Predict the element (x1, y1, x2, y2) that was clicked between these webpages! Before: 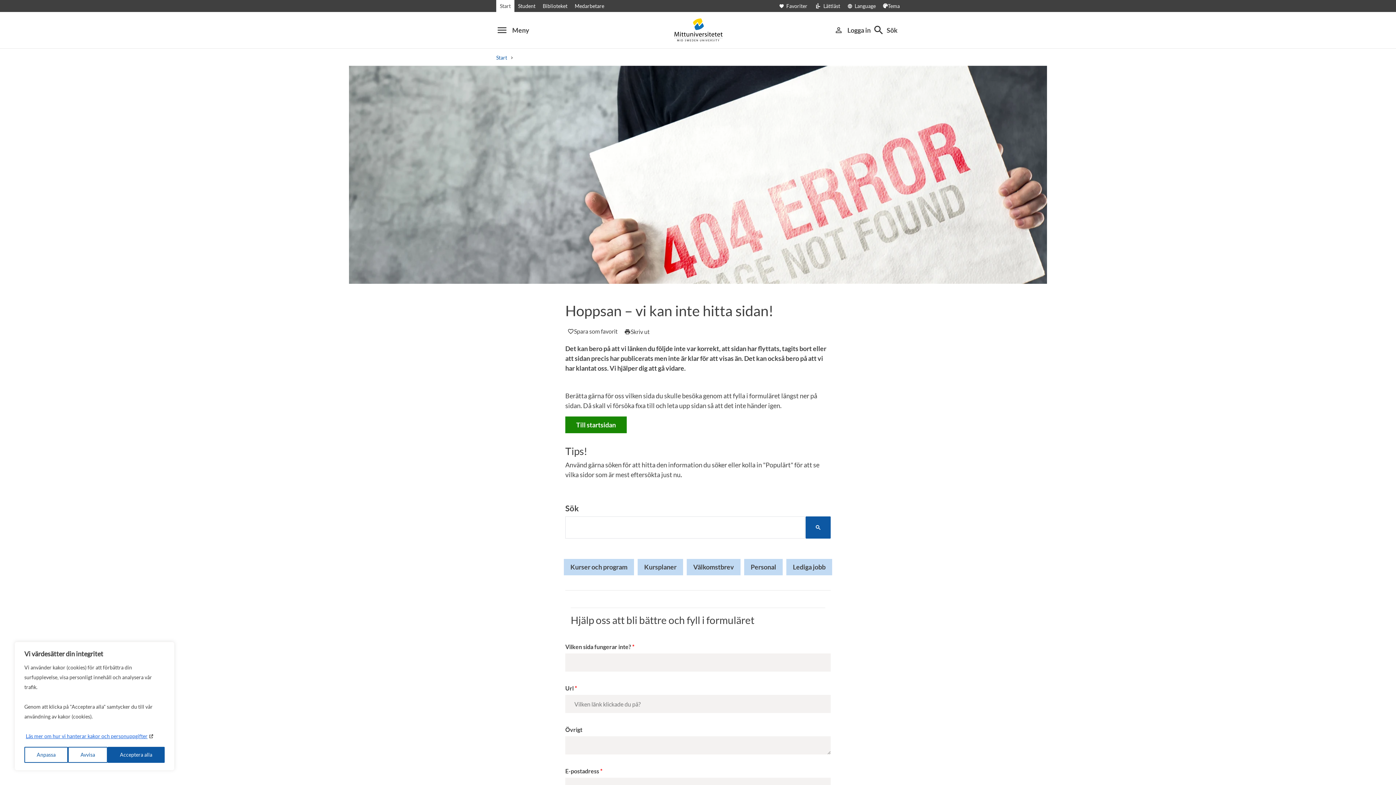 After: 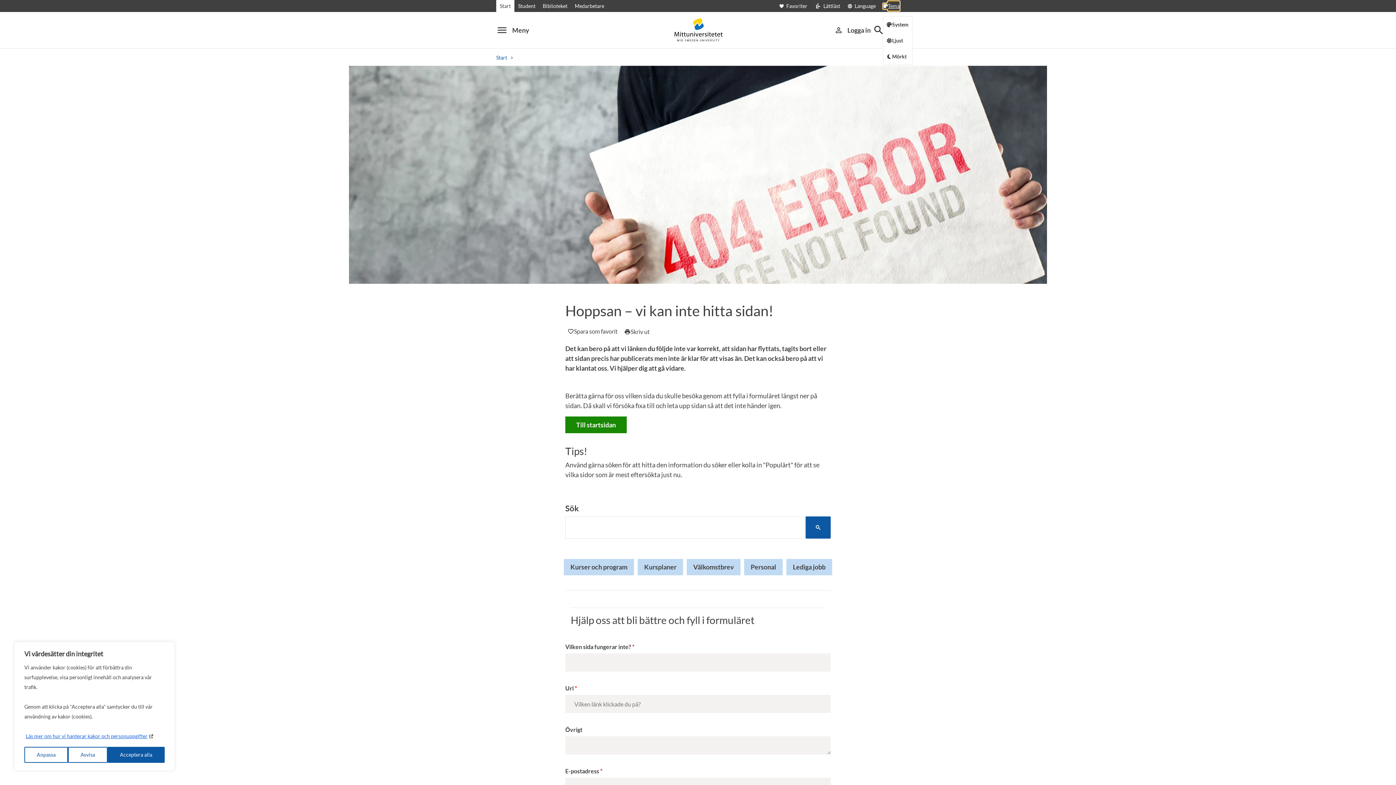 Action: label: Tema bbox: (883, 3, 900, 8)